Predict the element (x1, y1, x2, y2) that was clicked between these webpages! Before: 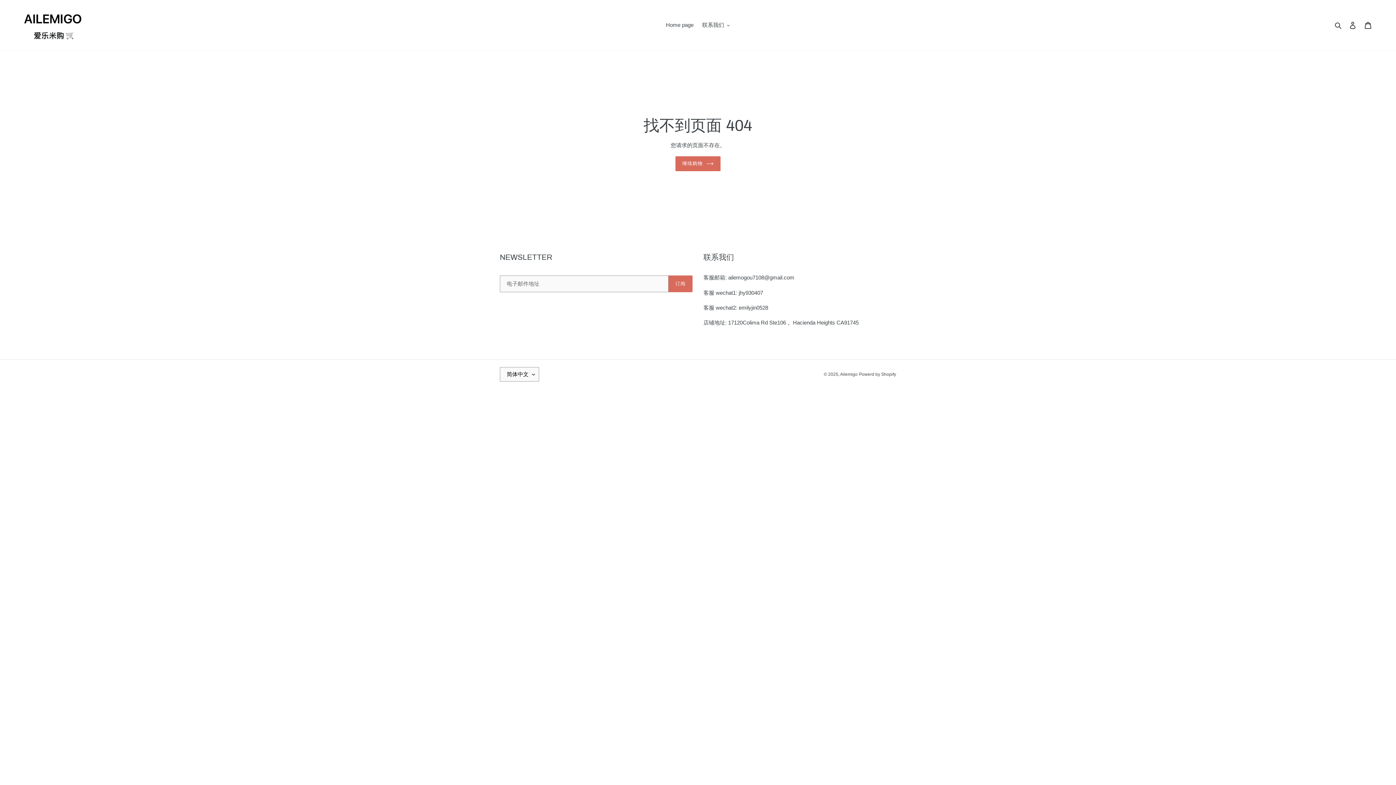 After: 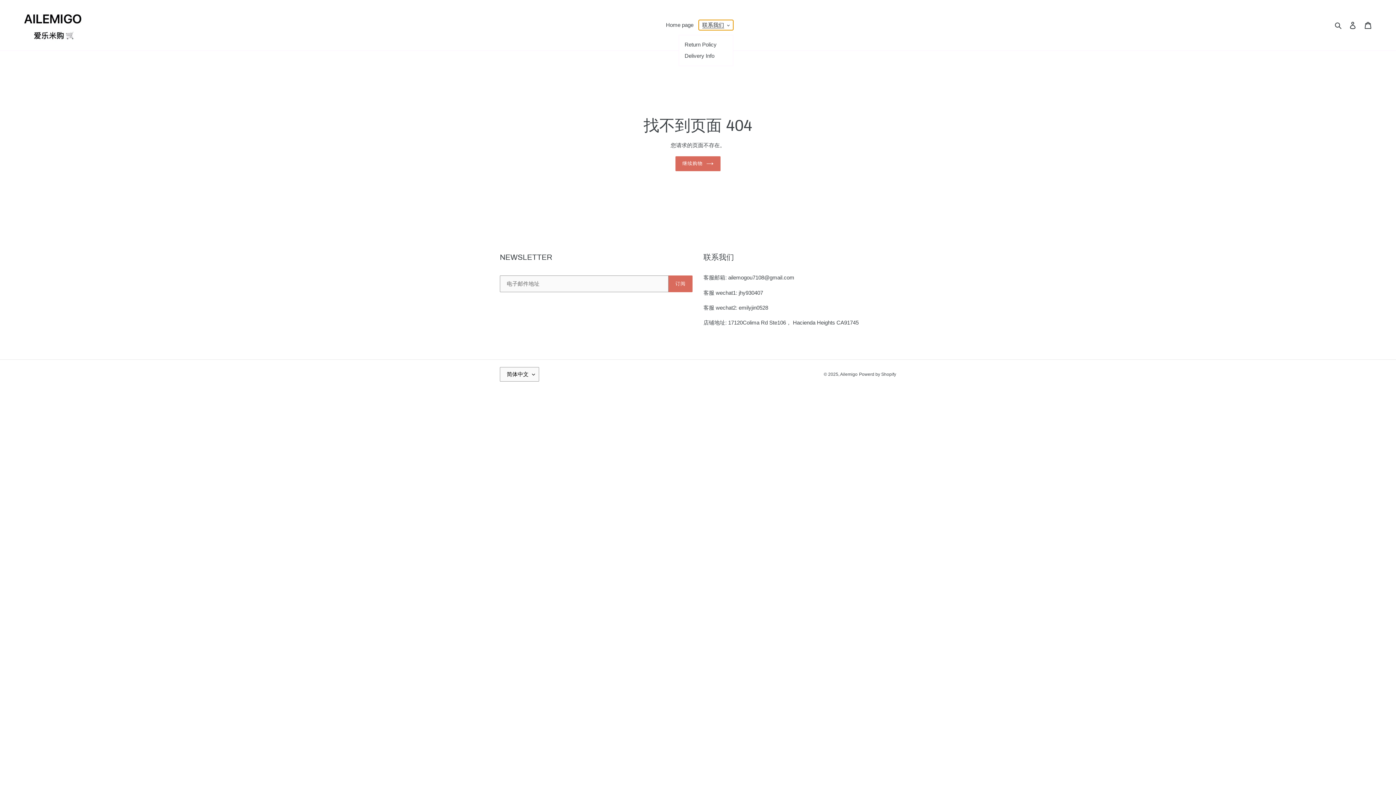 Action: label: 联系我们 bbox: (698, 20, 733, 30)